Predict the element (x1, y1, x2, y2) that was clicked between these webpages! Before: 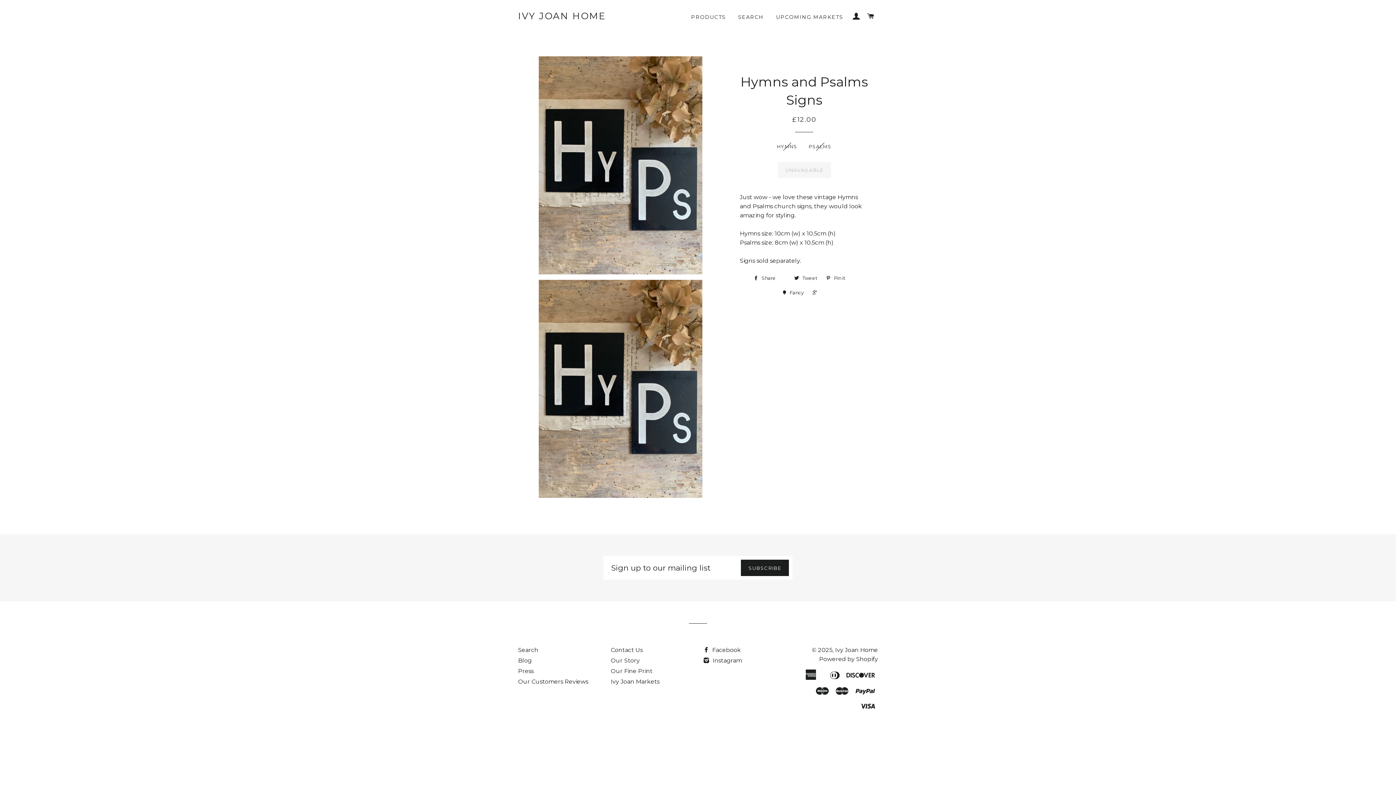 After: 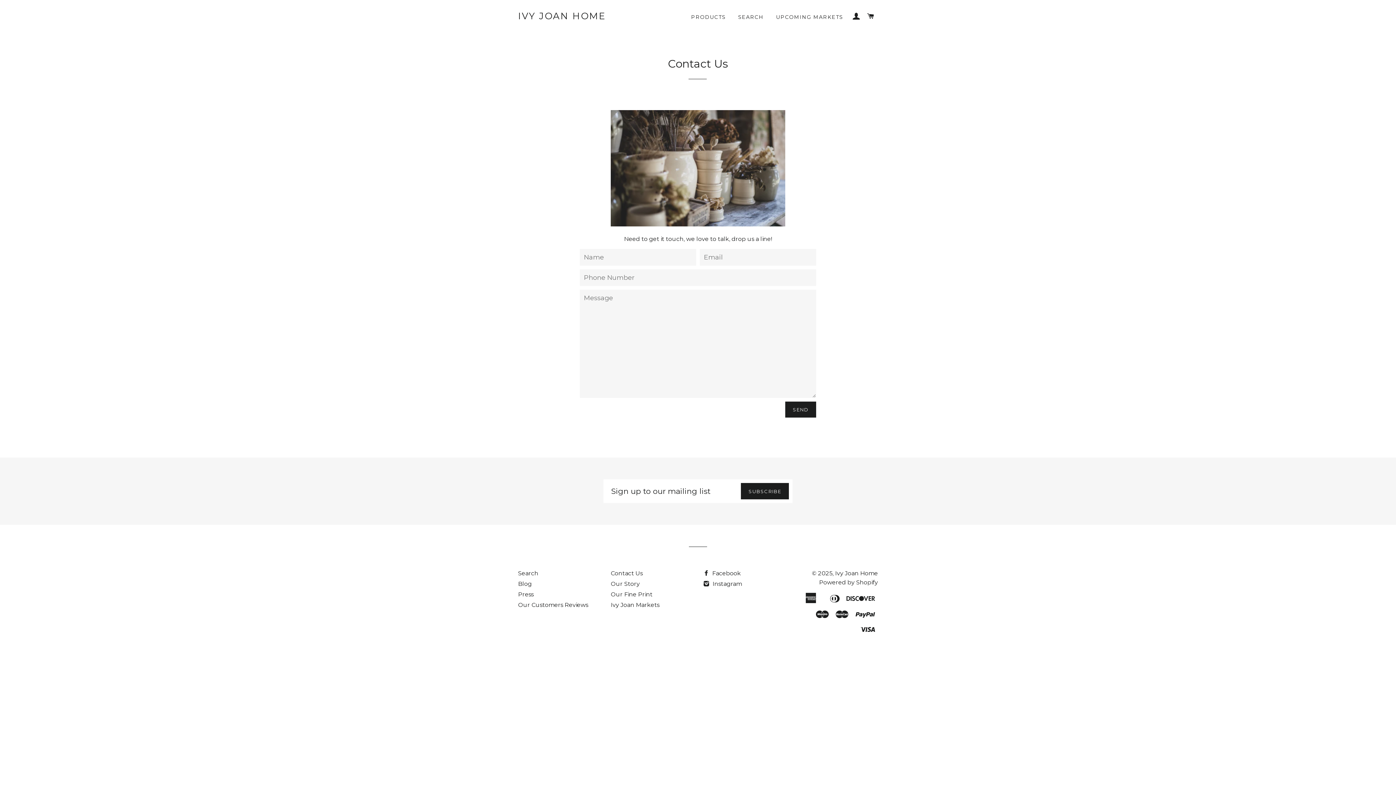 Action: bbox: (610, 646, 642, 653) label: Contact Us